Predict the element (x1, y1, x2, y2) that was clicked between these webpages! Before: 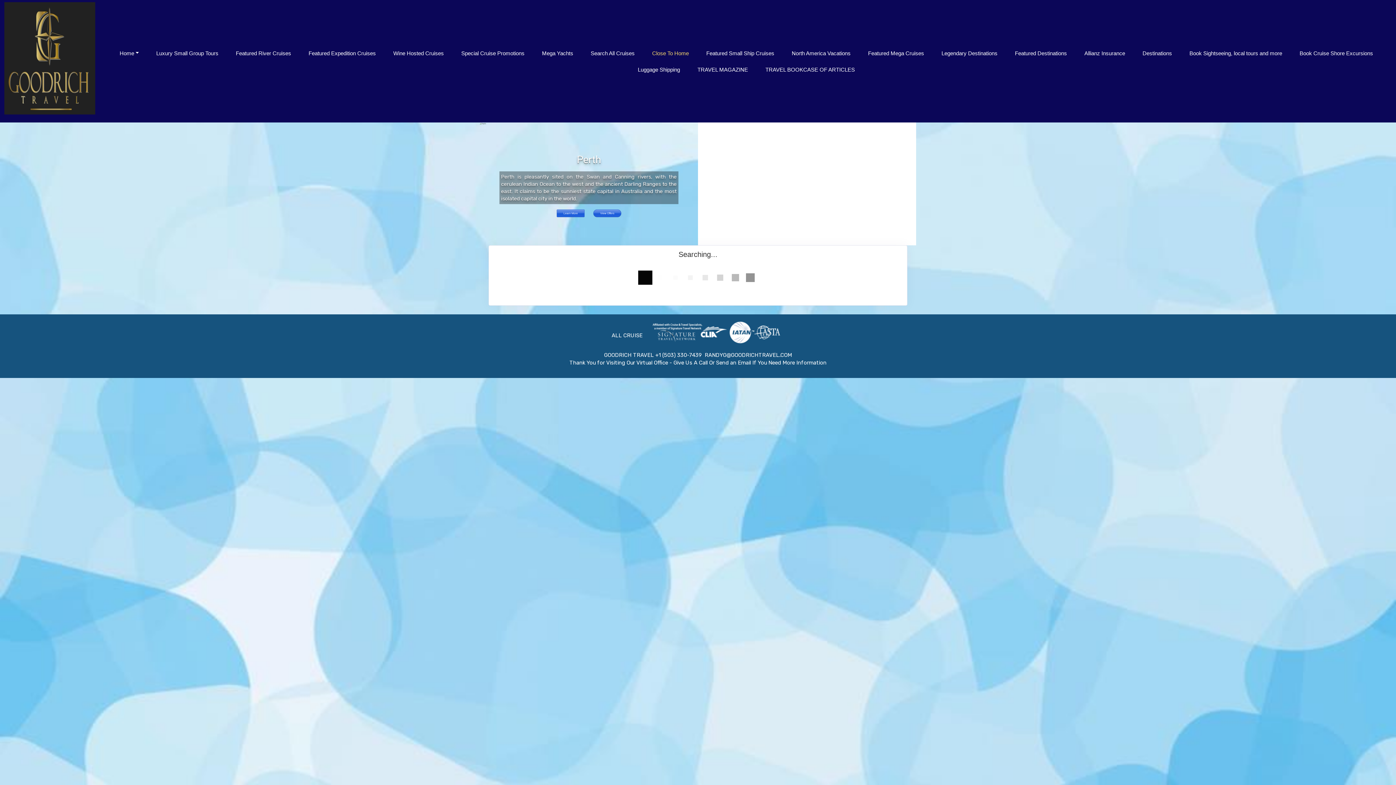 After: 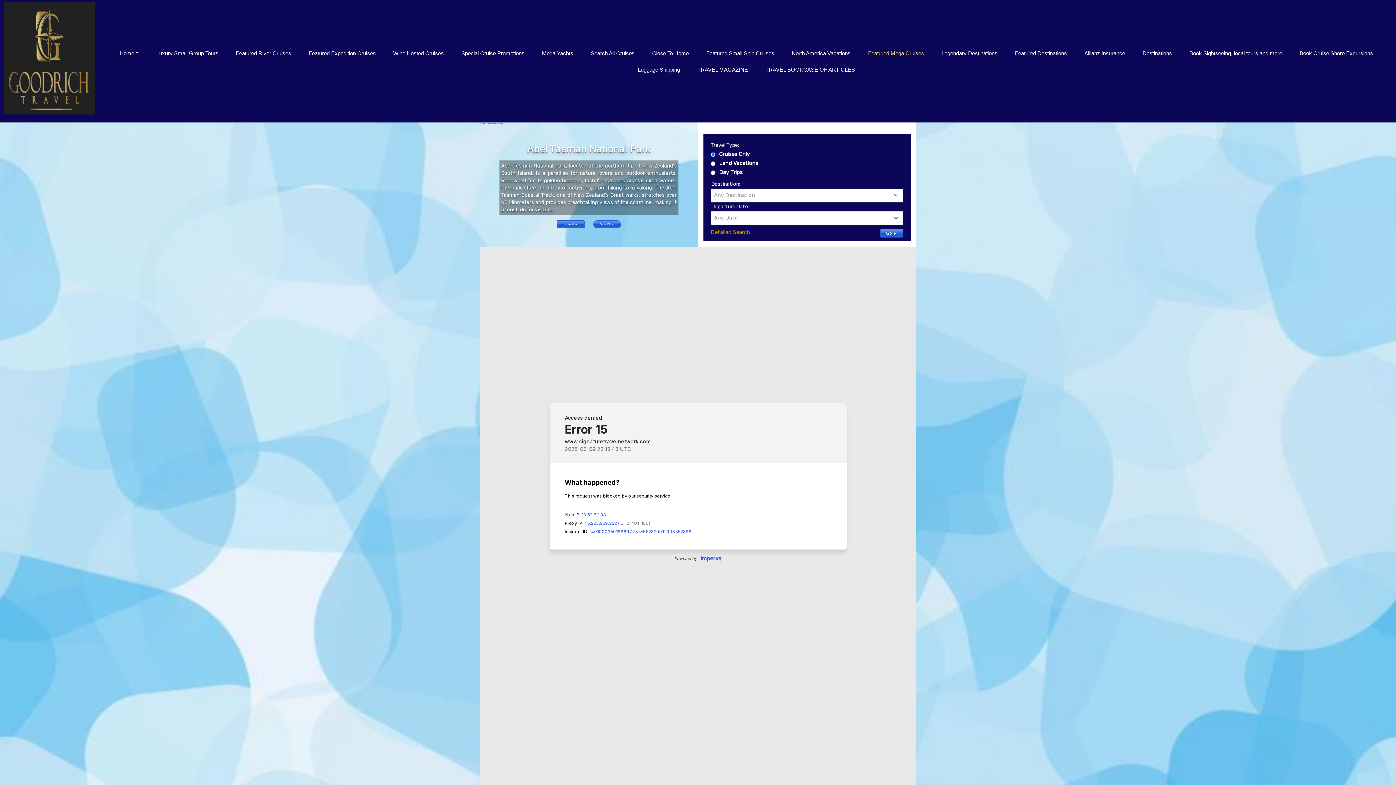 Action: label: Featured Mega Cruises bbox: (859, 44, 933, 61)